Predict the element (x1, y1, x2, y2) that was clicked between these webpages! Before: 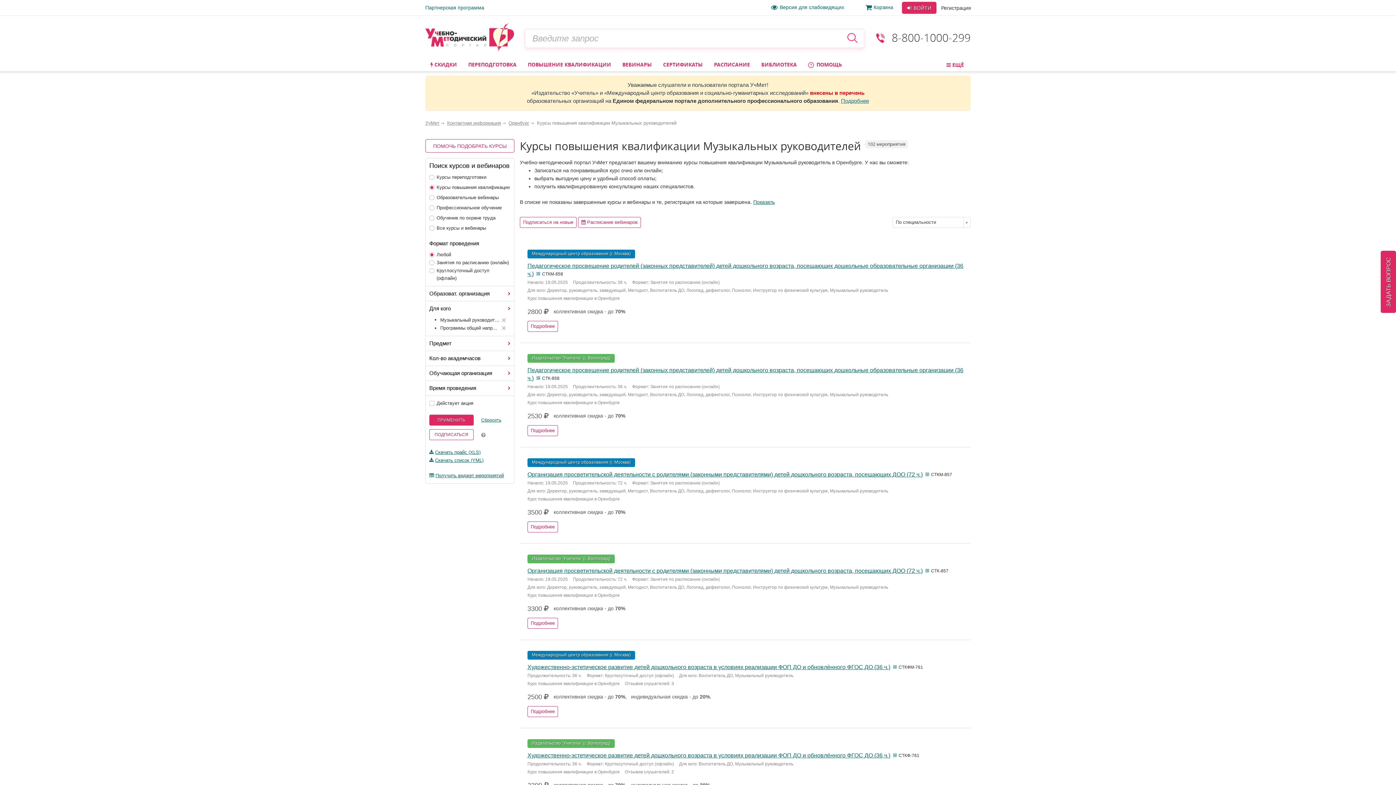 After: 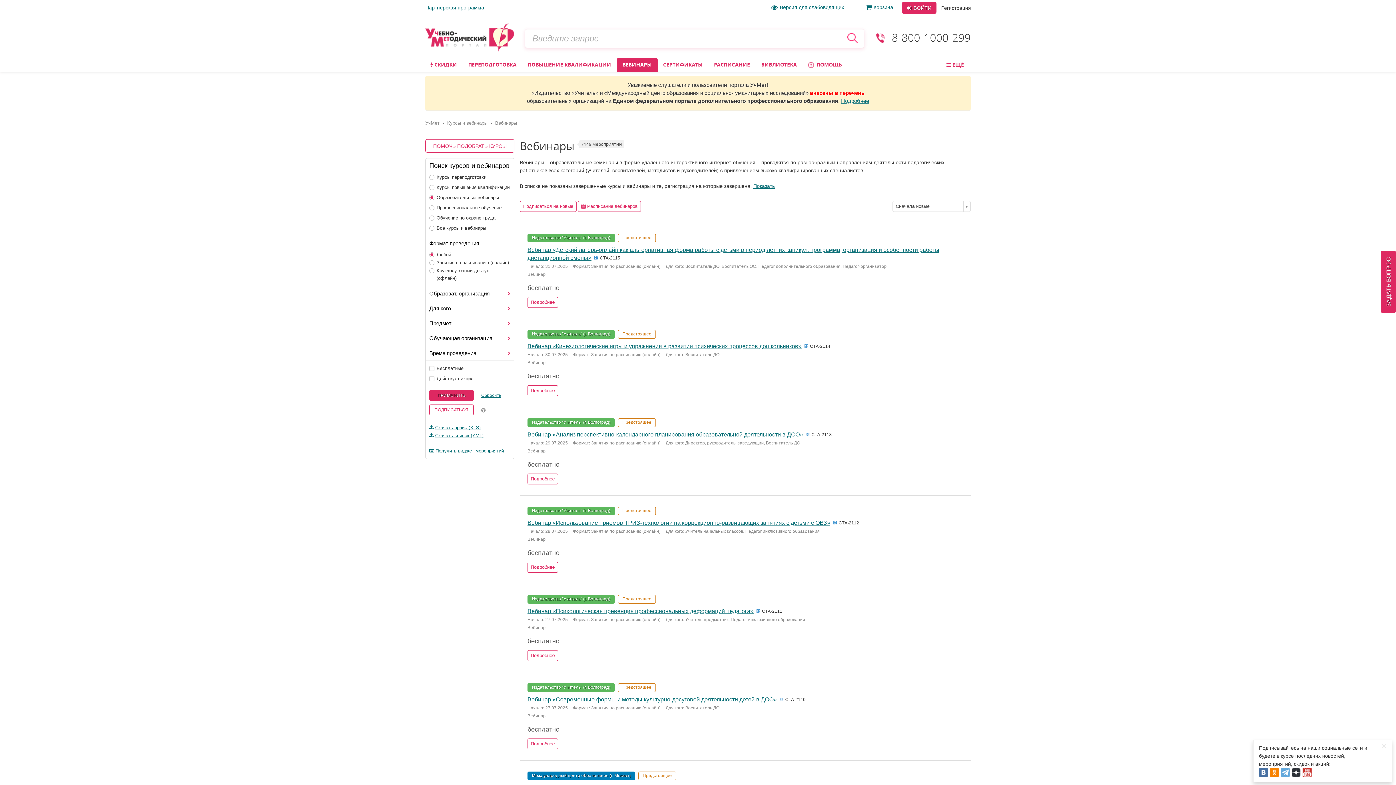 Action: label: ВЕБИНАРЫ bbox: (617, 57, 657, 71)